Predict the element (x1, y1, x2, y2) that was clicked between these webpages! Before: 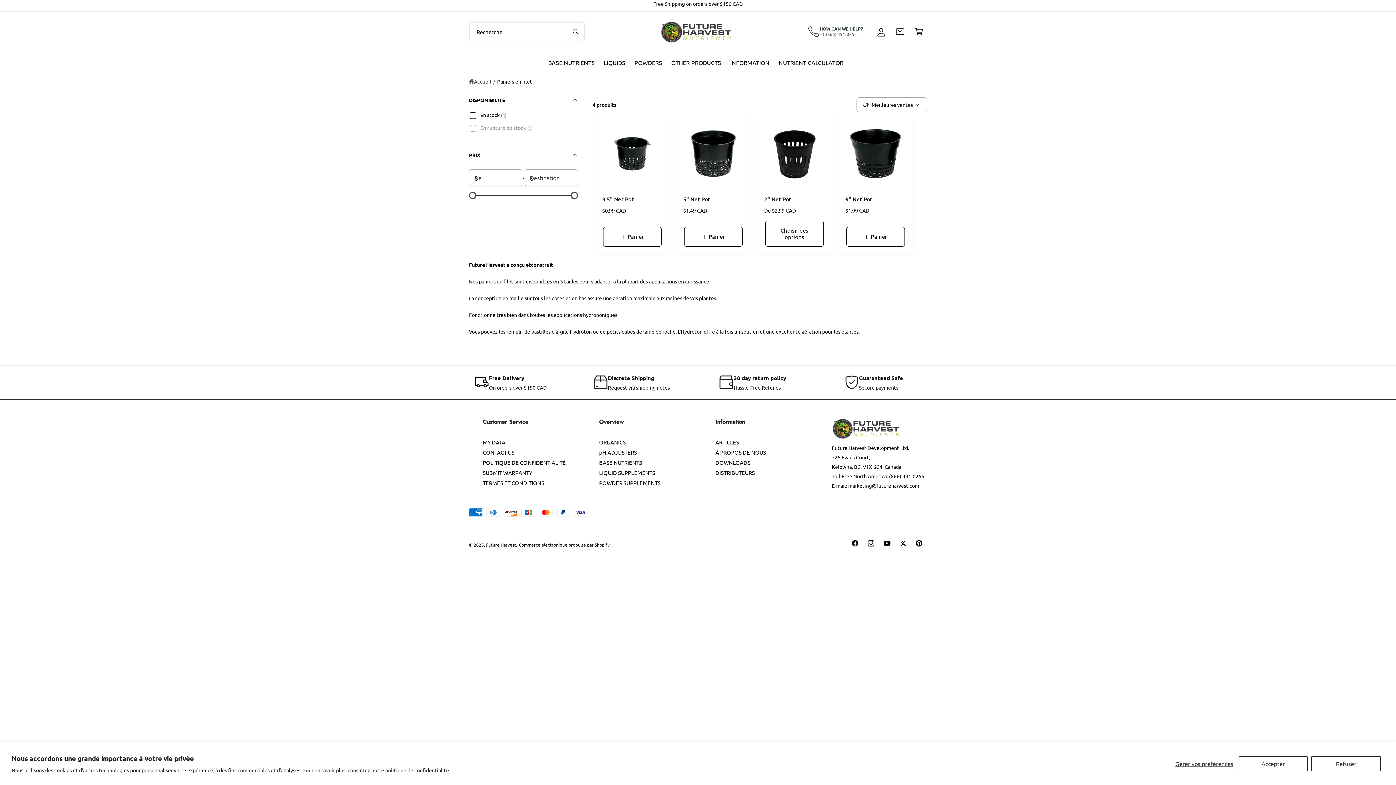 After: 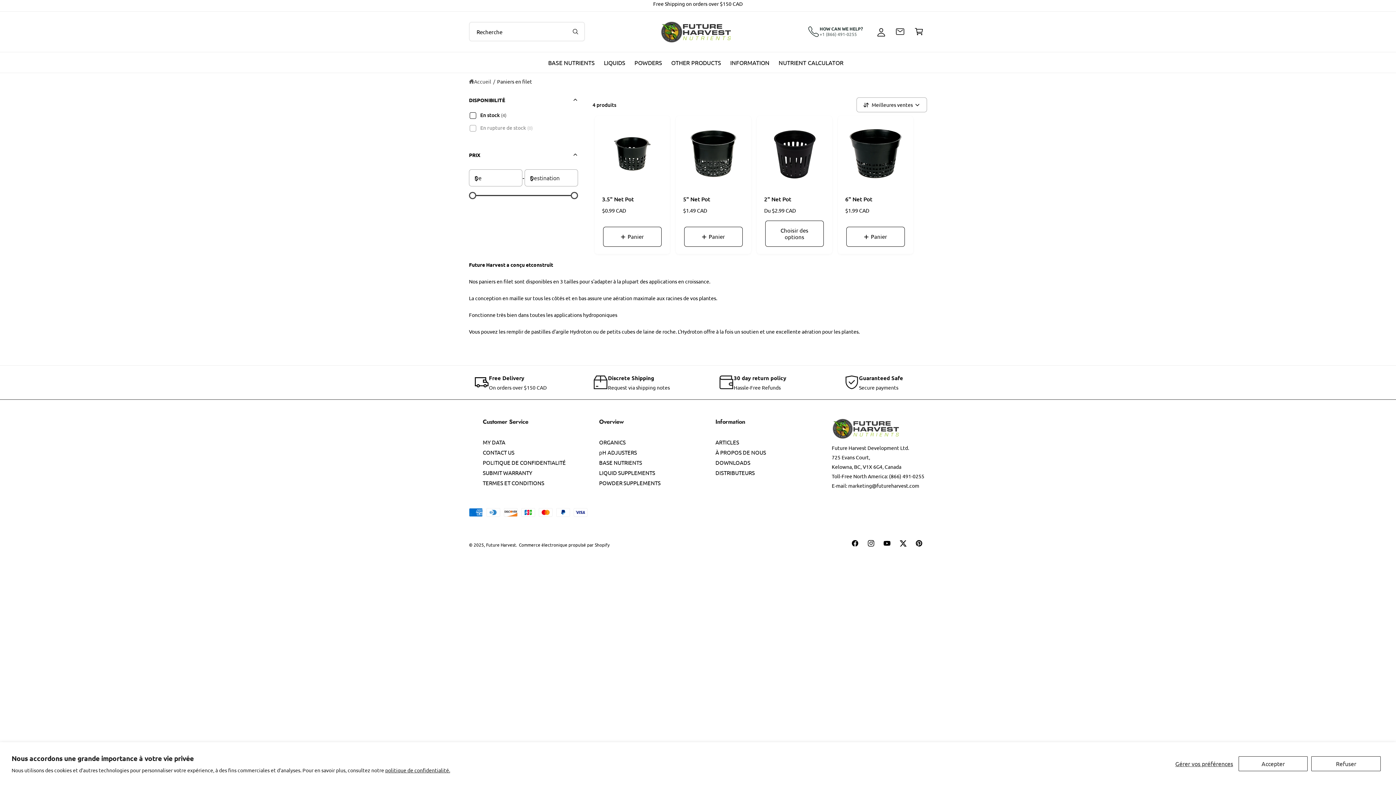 Action: bbox: (895, 535, 911, 551) label: Twitter